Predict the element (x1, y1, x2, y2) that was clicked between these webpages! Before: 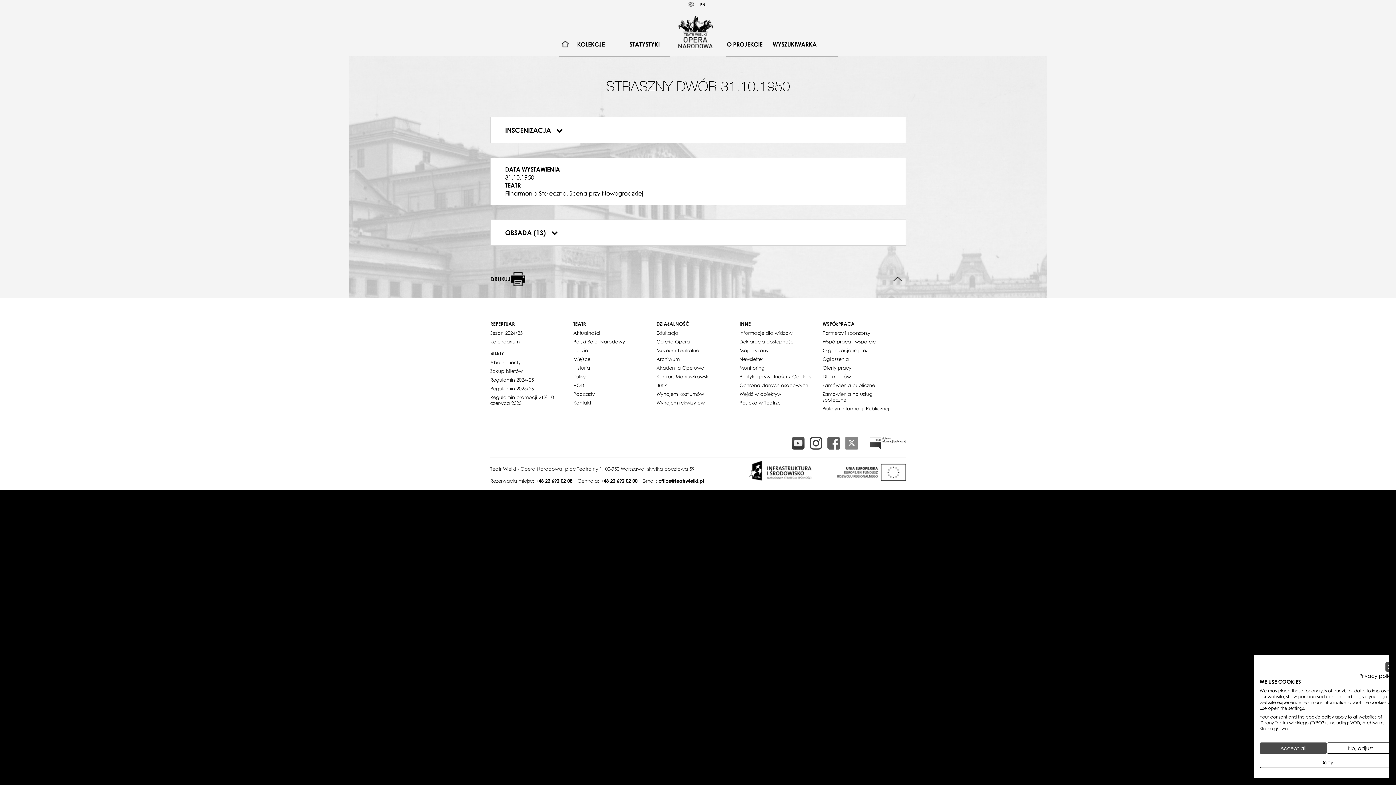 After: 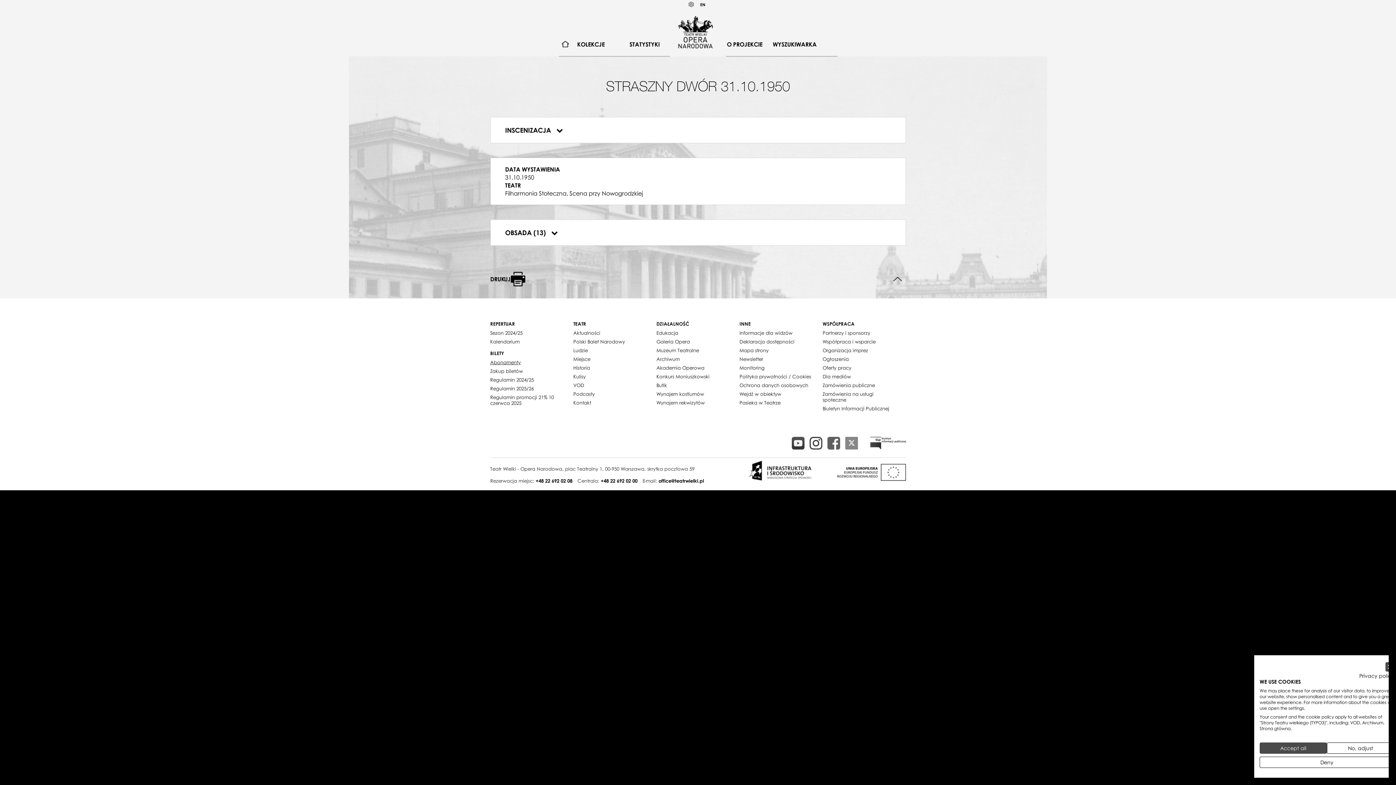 Action: label: Abonamenty bbox: (490, 358, 520, 366)